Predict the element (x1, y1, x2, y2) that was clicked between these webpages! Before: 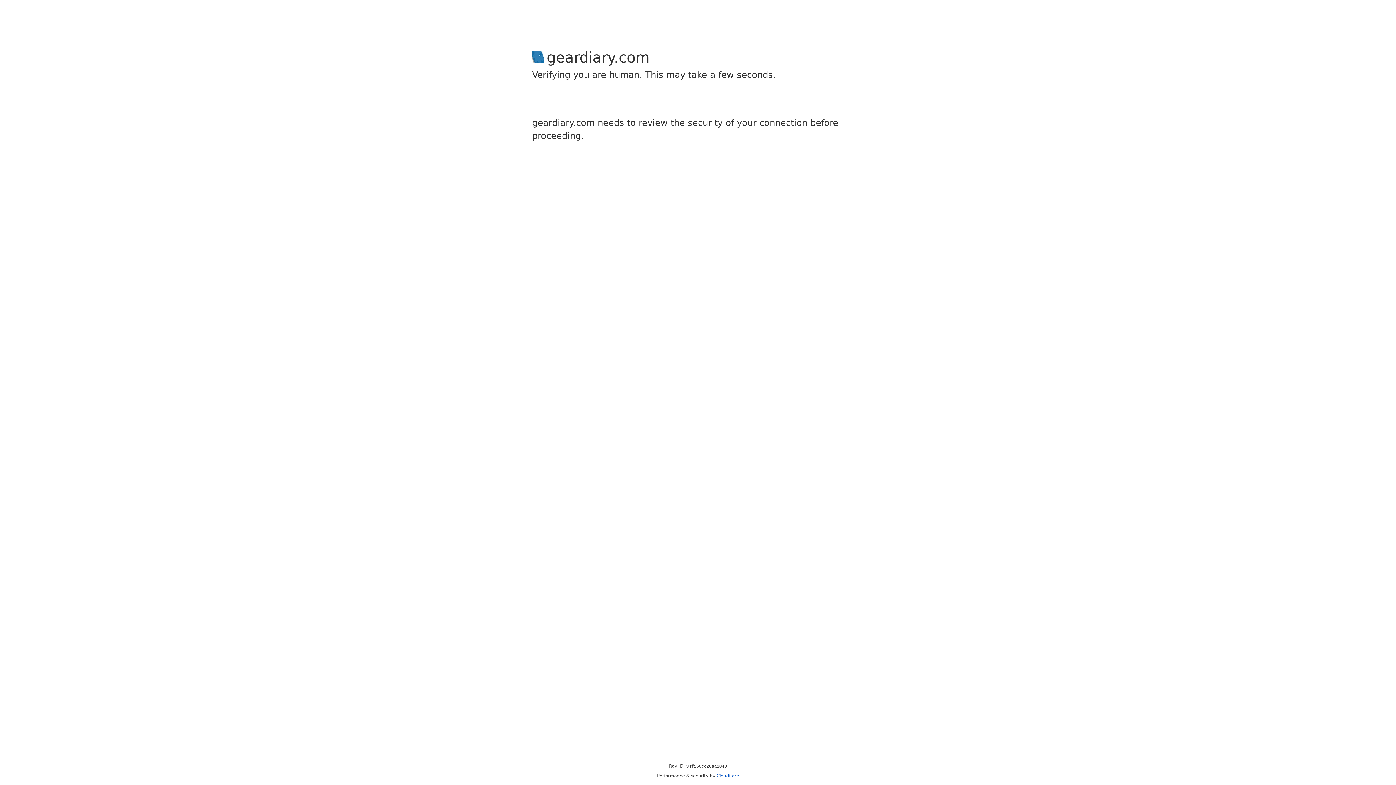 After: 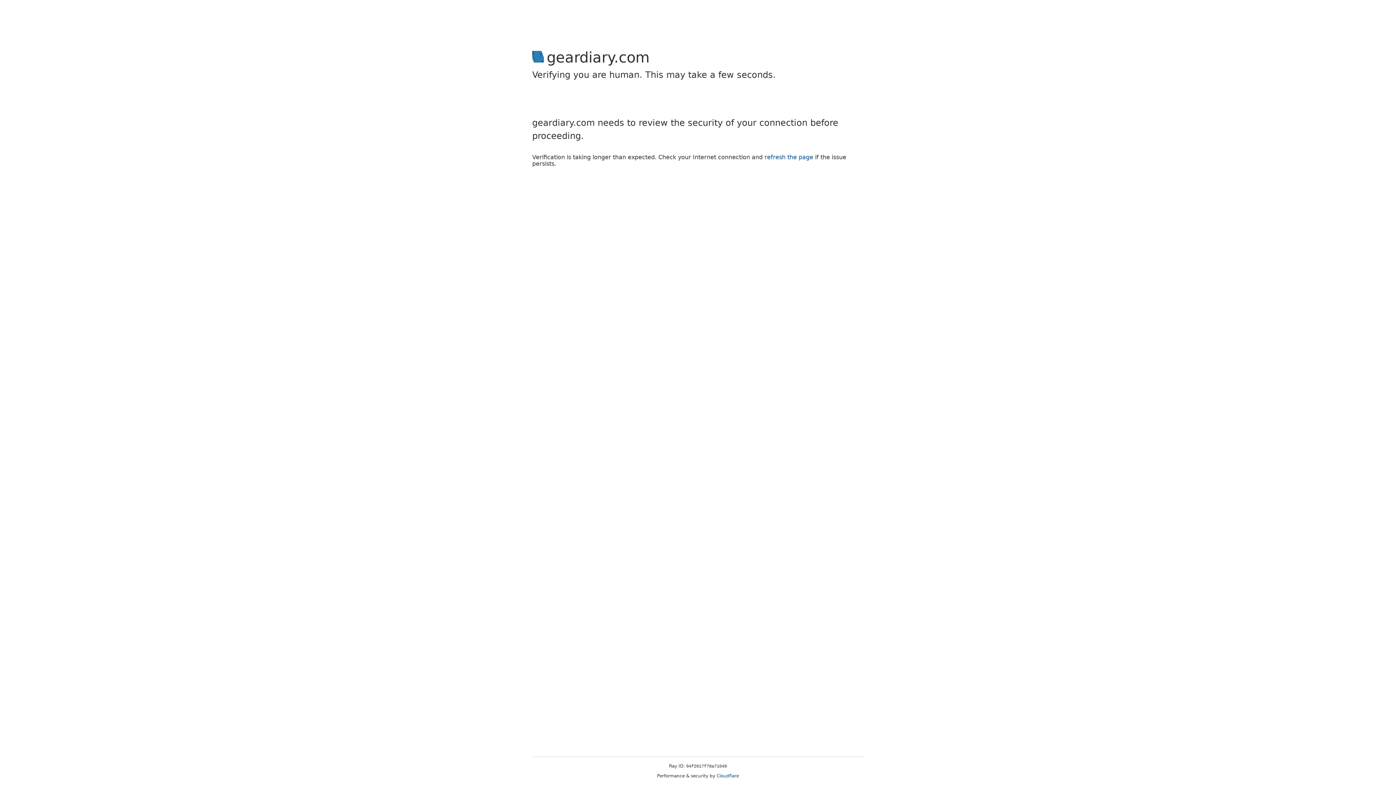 Action: label: Cloudflare bbox: (716, 773, 739, 778)